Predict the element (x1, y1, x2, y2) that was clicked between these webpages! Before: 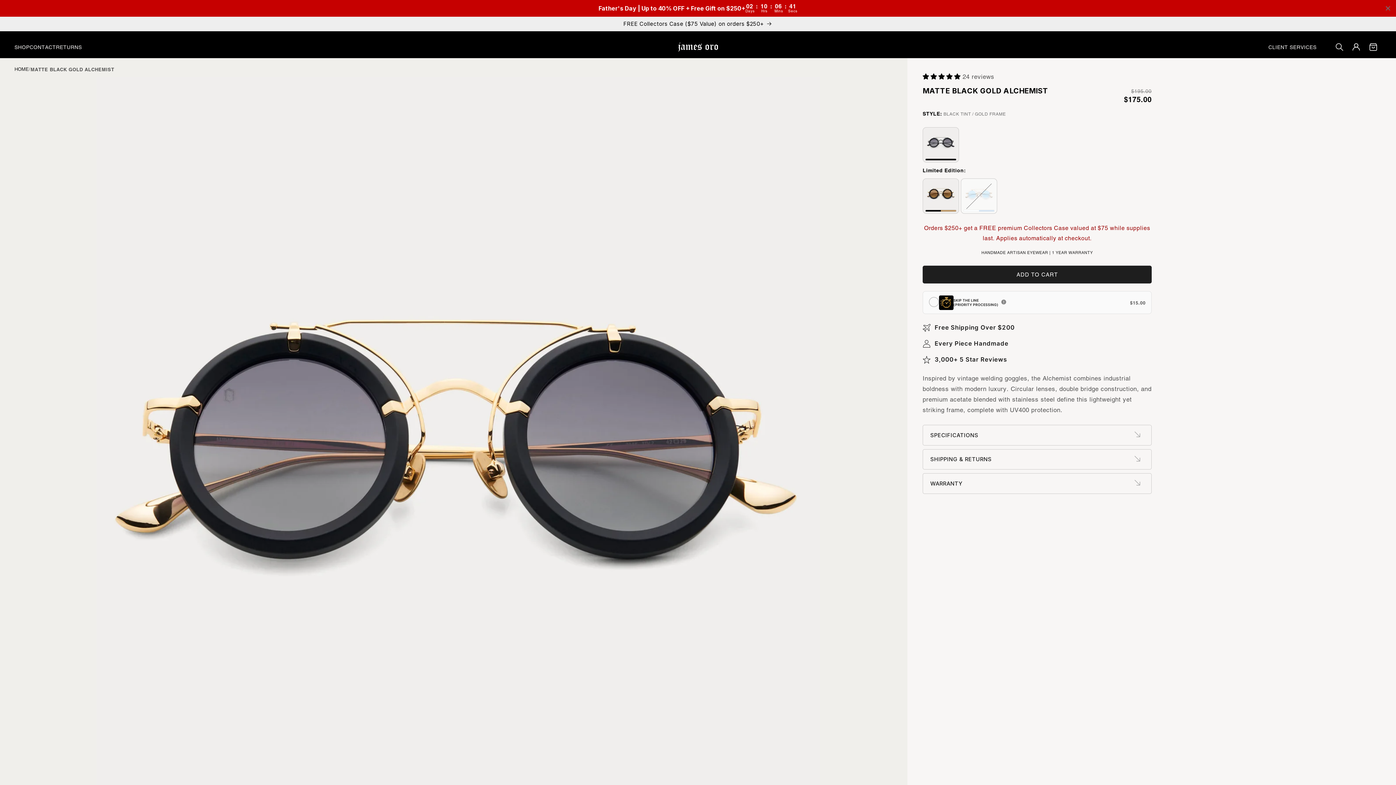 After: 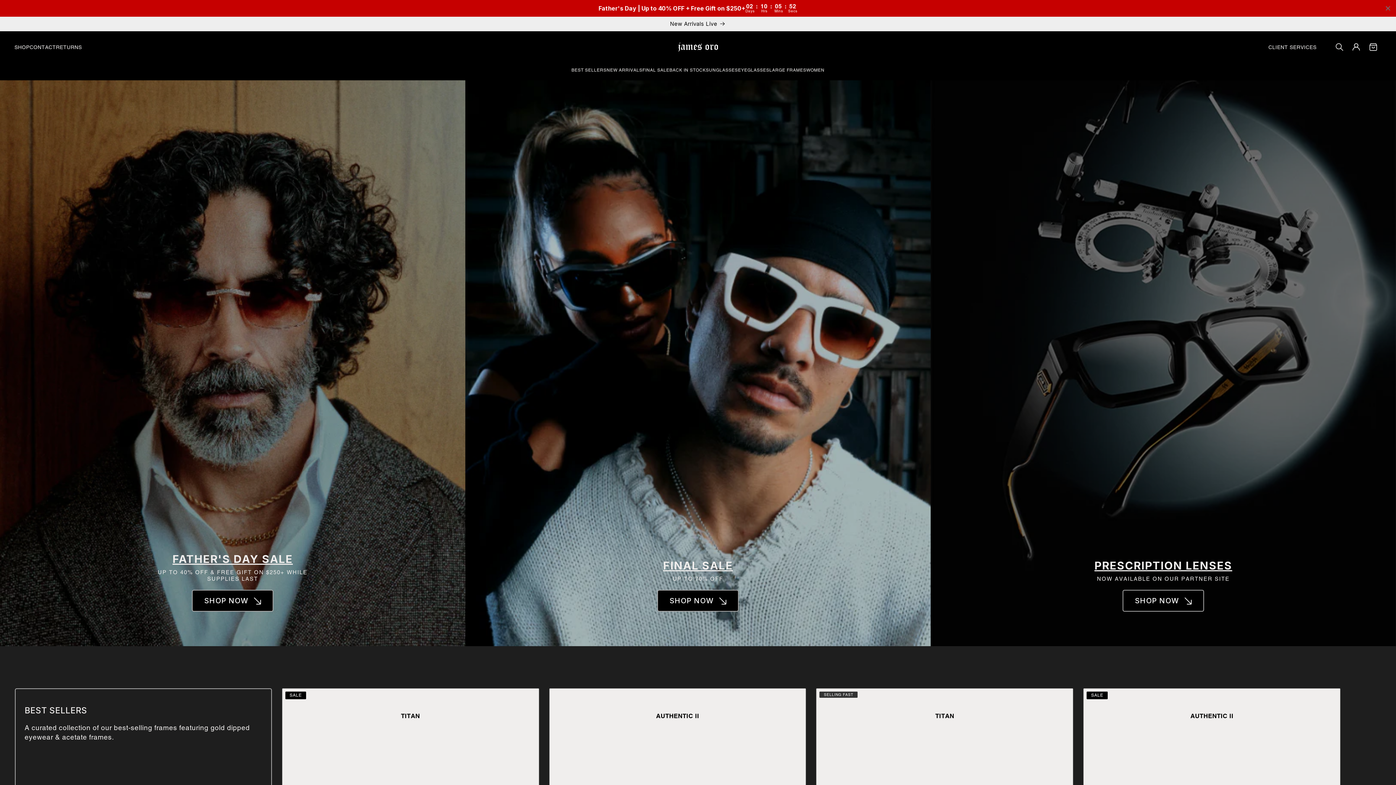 Action: bbox: (675, 39, 721, 54)